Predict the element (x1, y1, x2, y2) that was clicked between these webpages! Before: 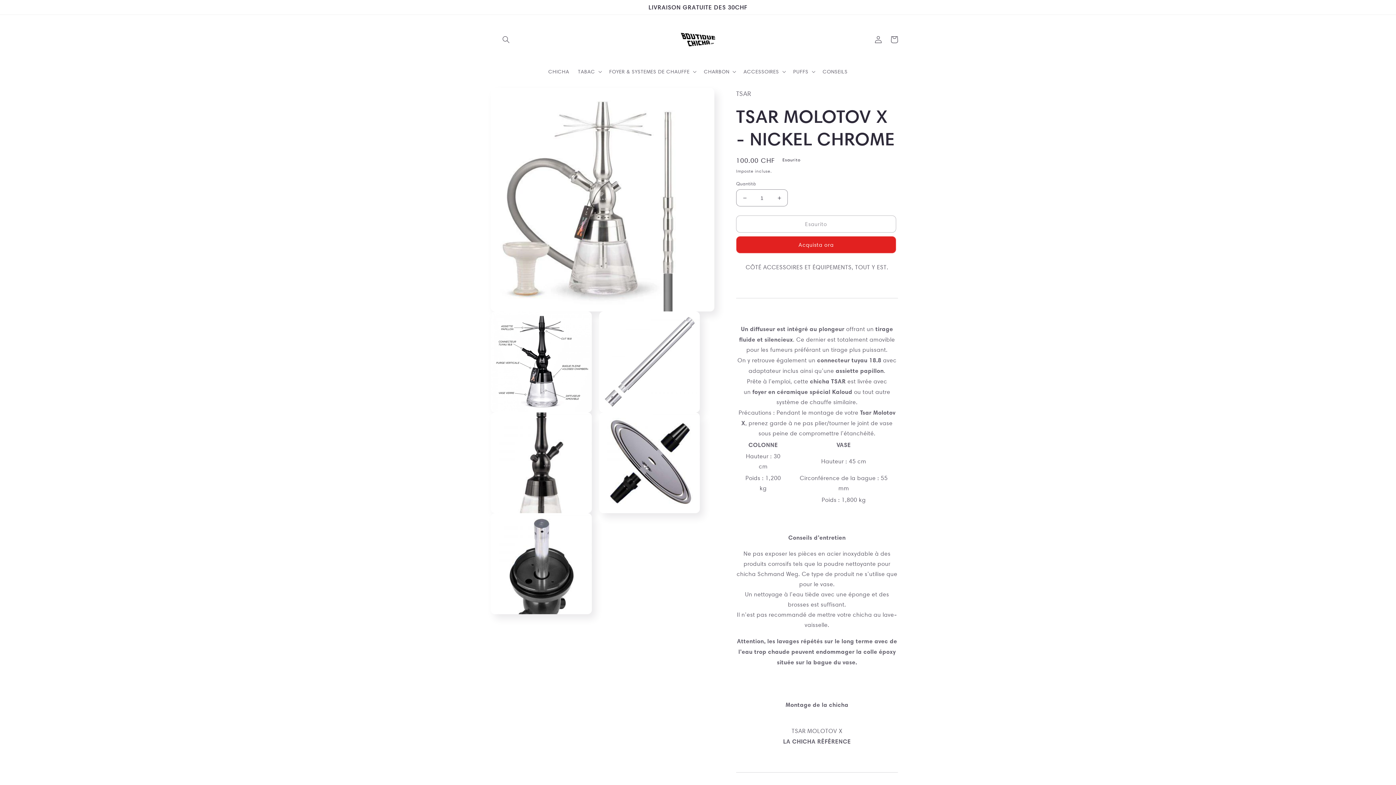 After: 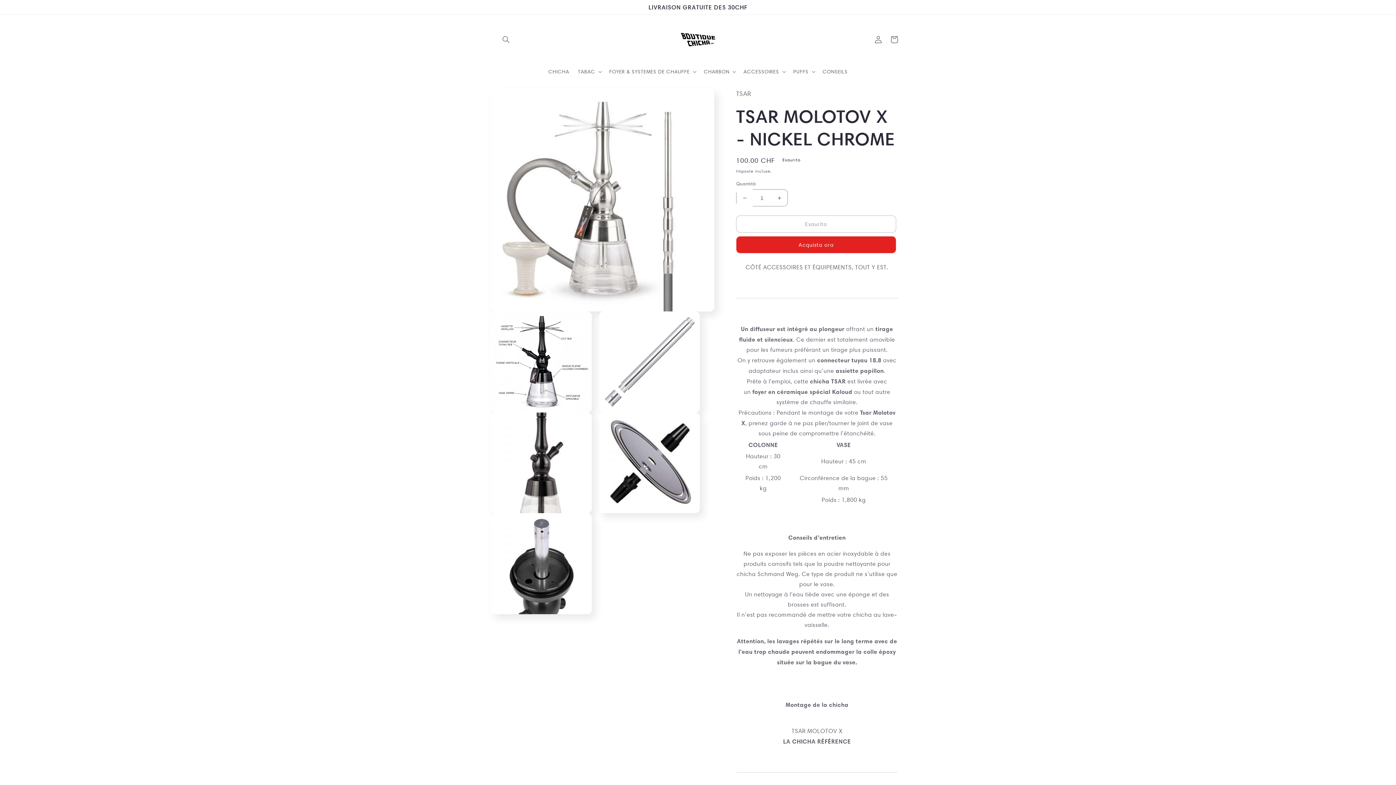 Action: bbox: (736, 189, 753, 206) label: Diminuisci quantità per TSAR MOLOTOV X - NICKEL CHROME